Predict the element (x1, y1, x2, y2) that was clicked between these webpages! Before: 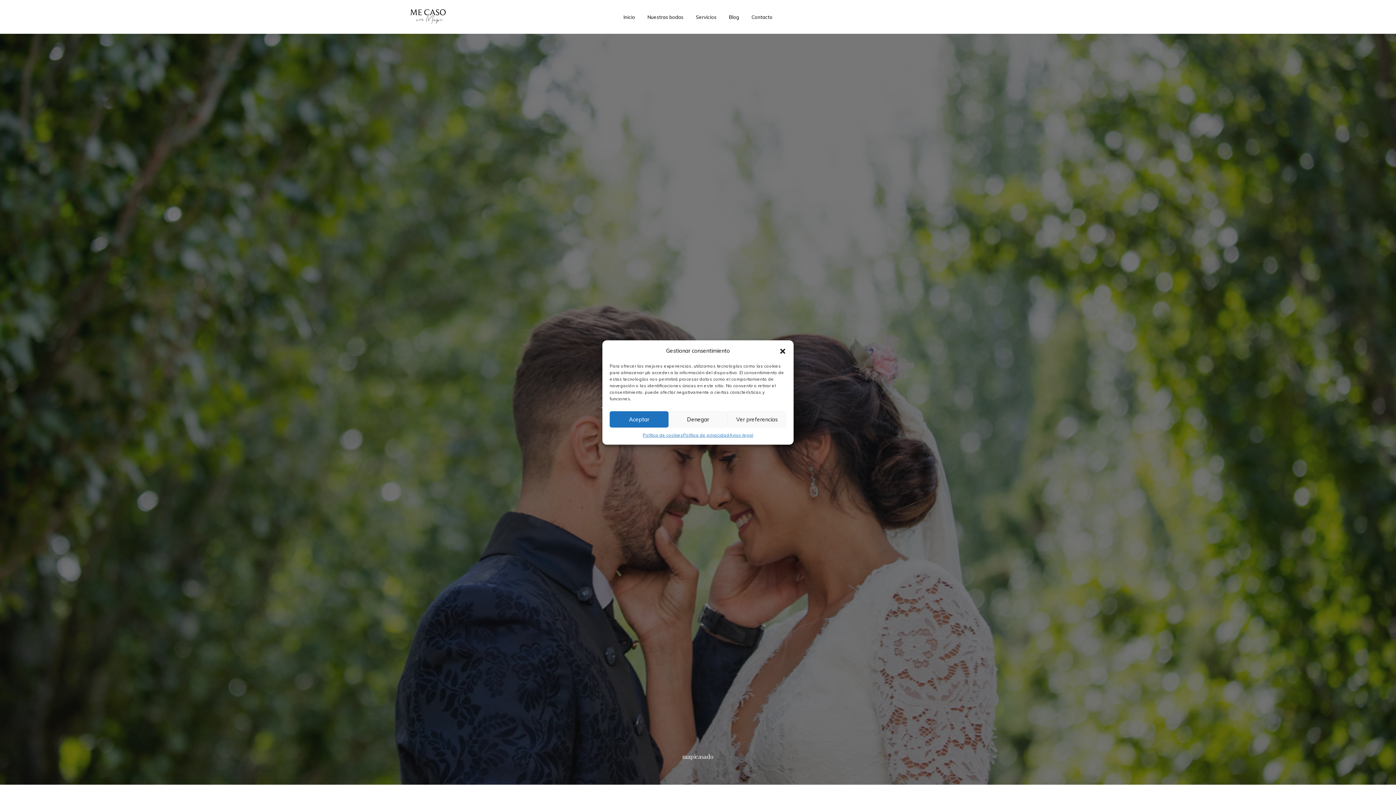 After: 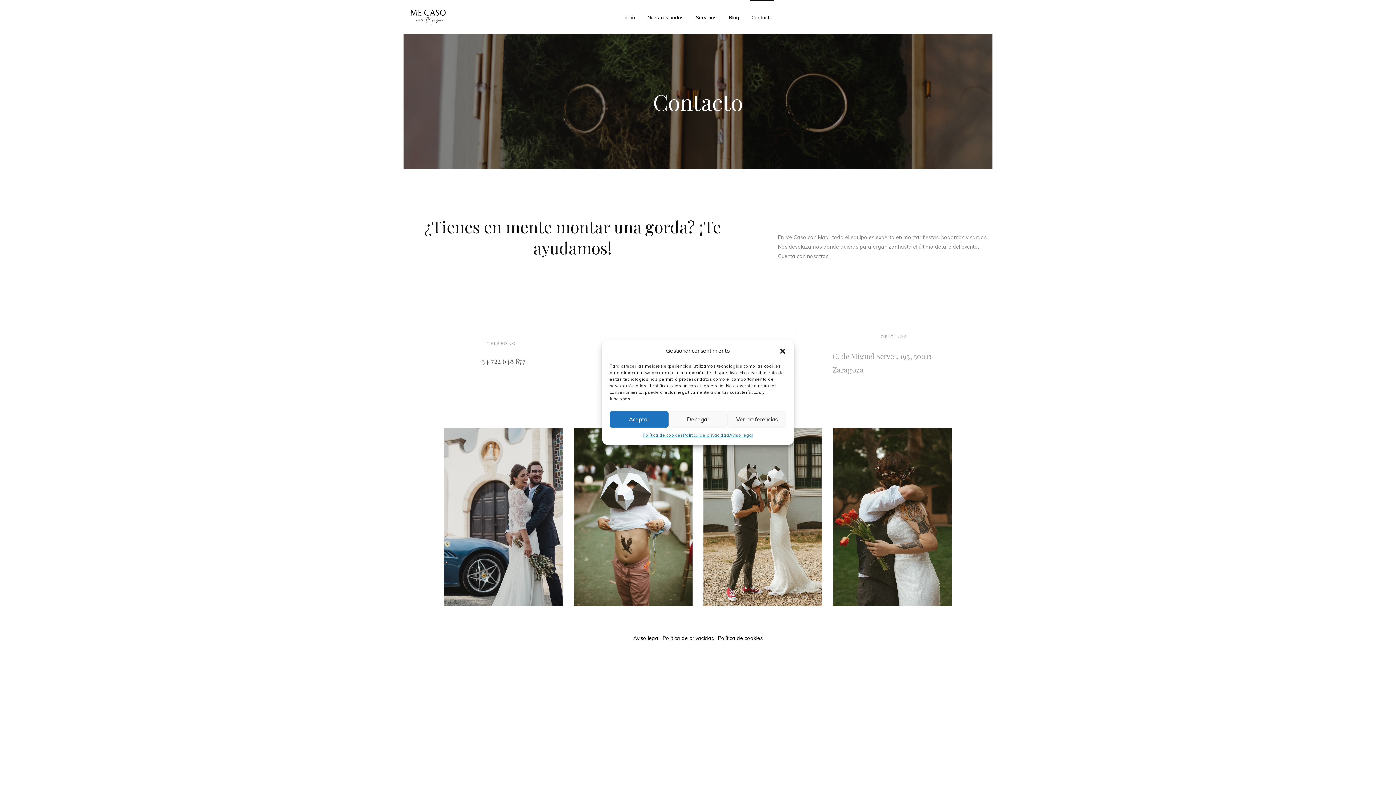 Action: bbox: (751, 14, 772, 20) label: Contacto